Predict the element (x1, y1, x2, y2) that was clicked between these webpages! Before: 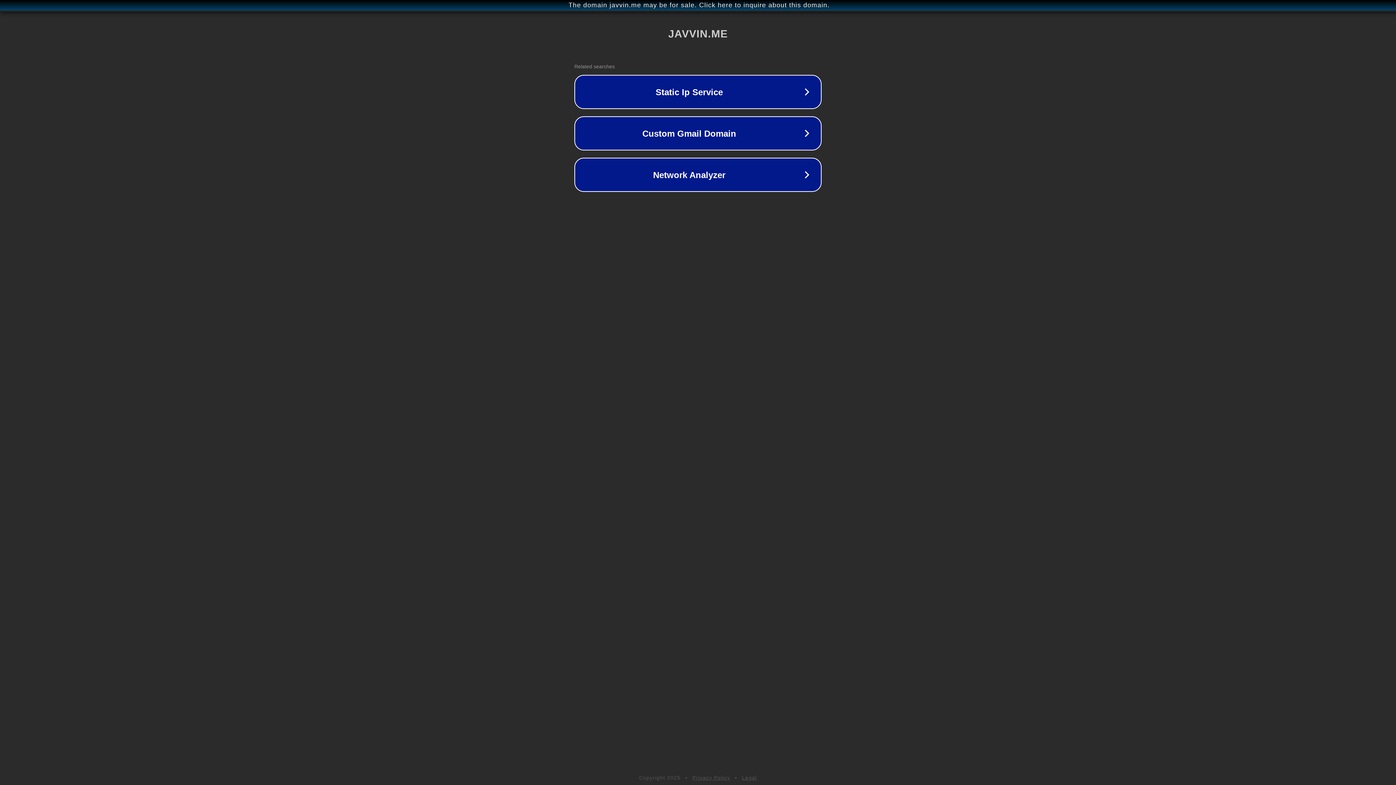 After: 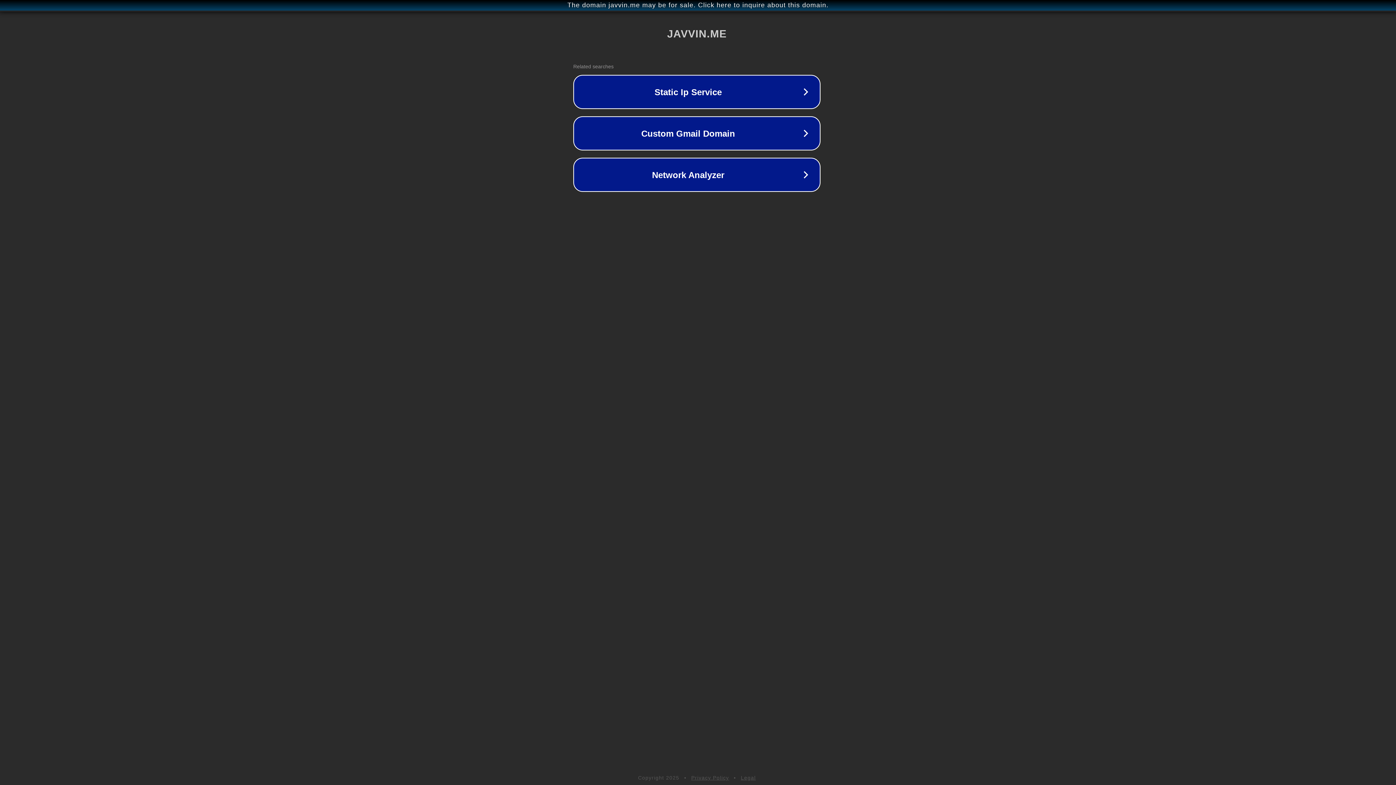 Action: bbox: (1, 1, 1397, 9) label: The domain javvin.me may be for sale. Click here to inquire about this domain.